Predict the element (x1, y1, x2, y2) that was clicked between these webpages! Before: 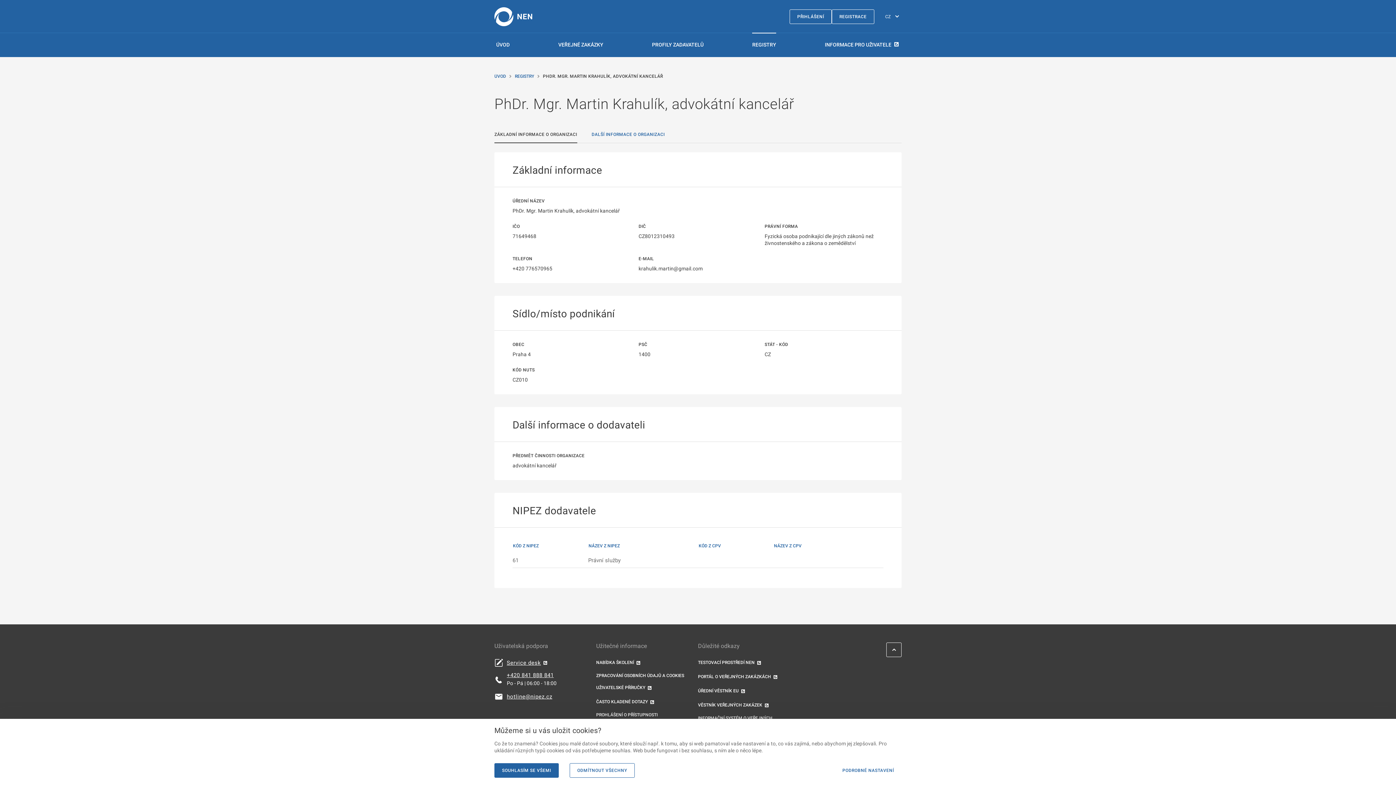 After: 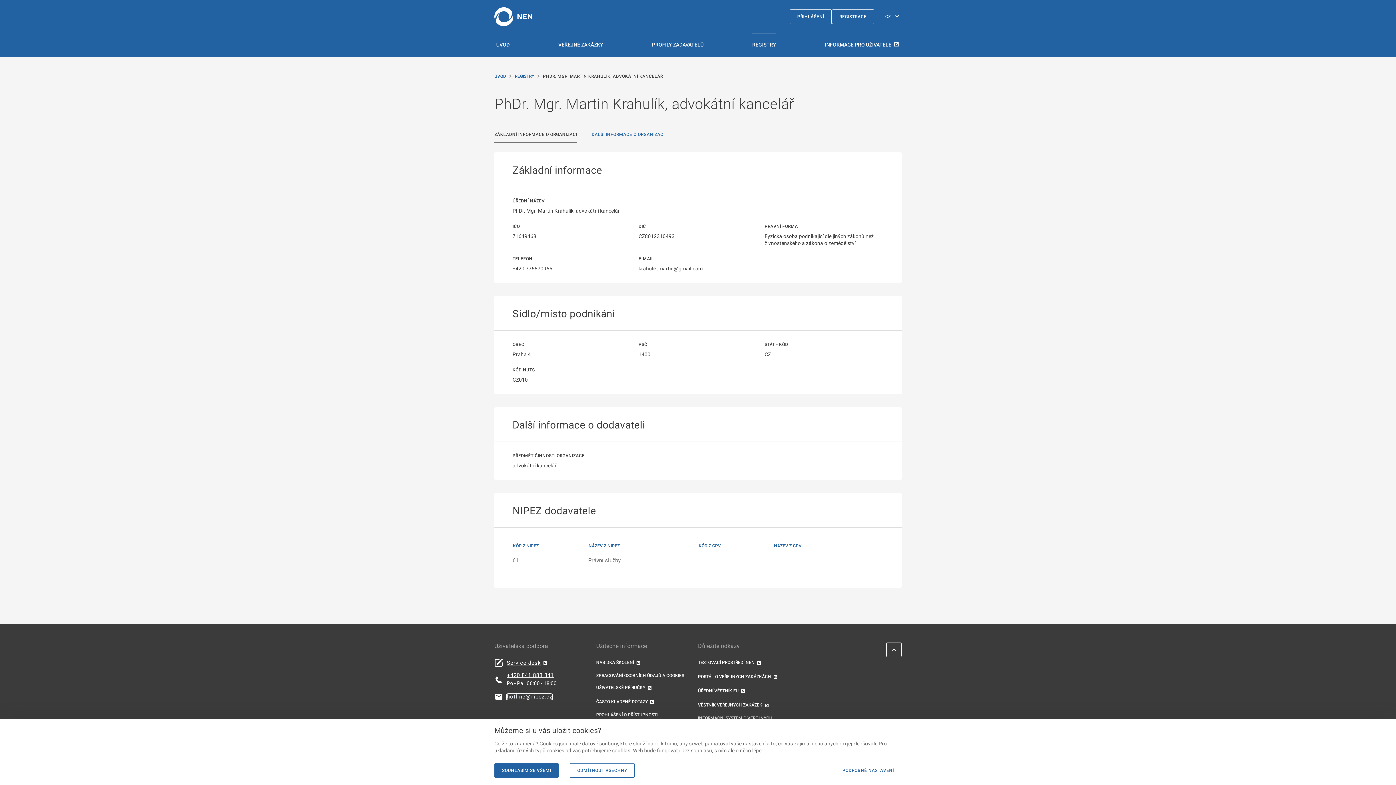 Action: label: hotline@nipez.cz bbox: (506, 694, 552, 699)